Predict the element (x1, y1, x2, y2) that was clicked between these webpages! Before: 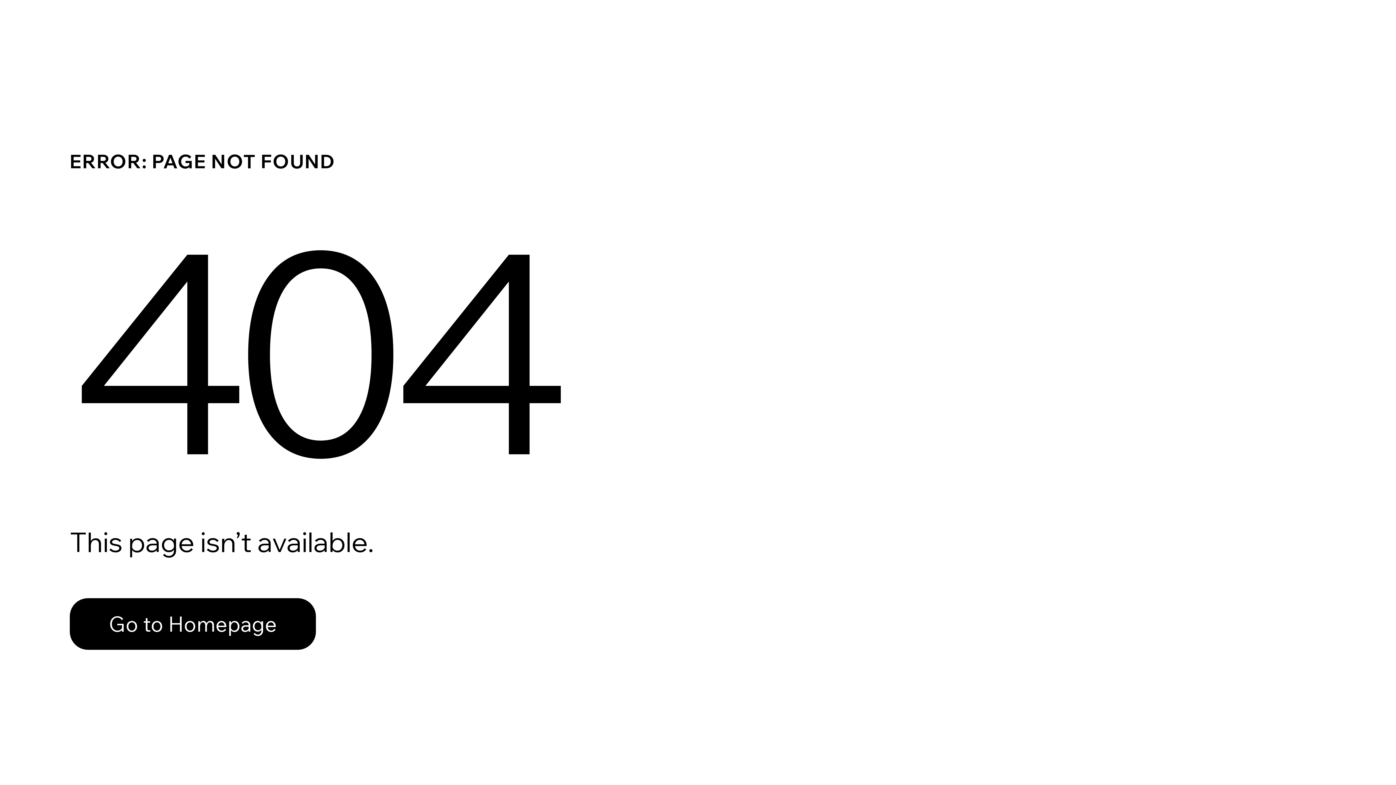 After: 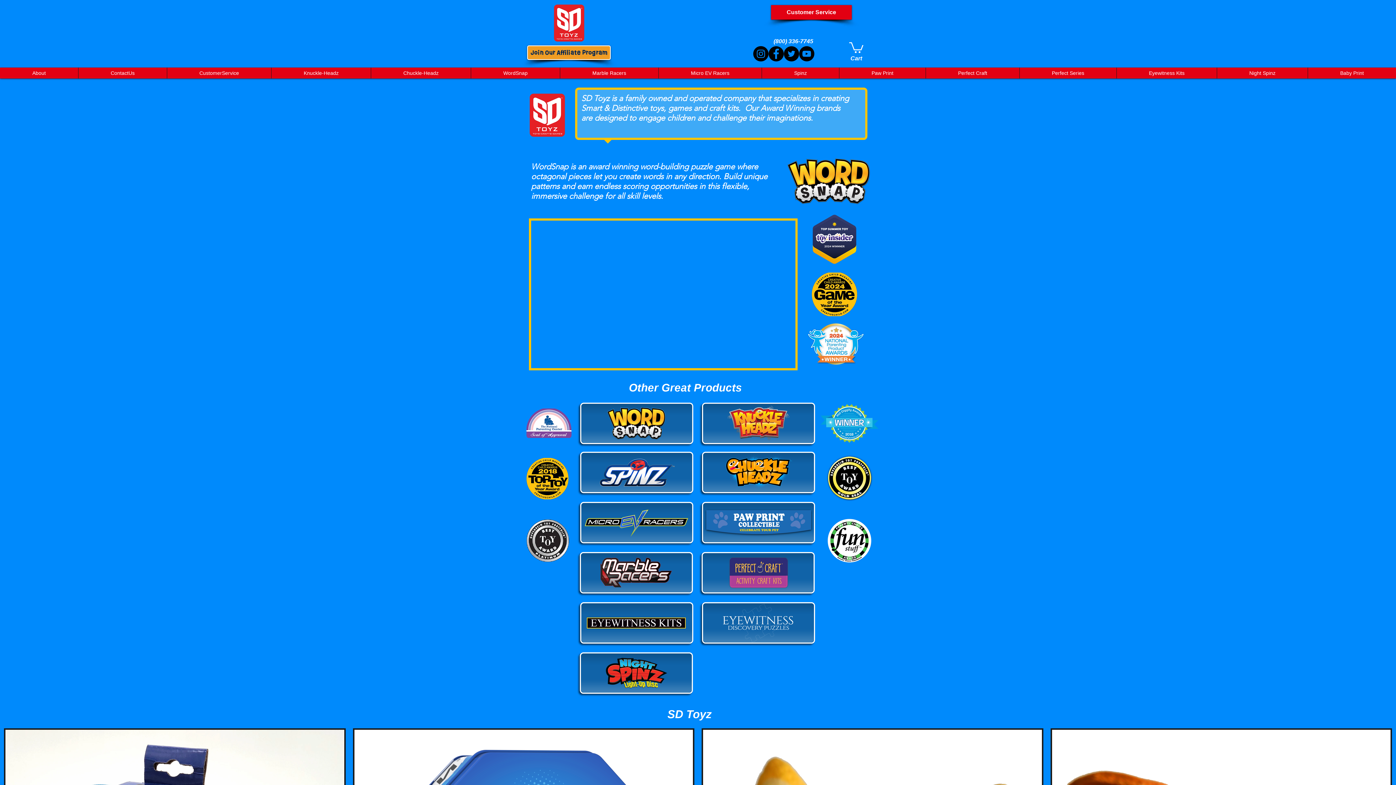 Action: bbox: (69, 598, 316, 650) label: Go to Homepage